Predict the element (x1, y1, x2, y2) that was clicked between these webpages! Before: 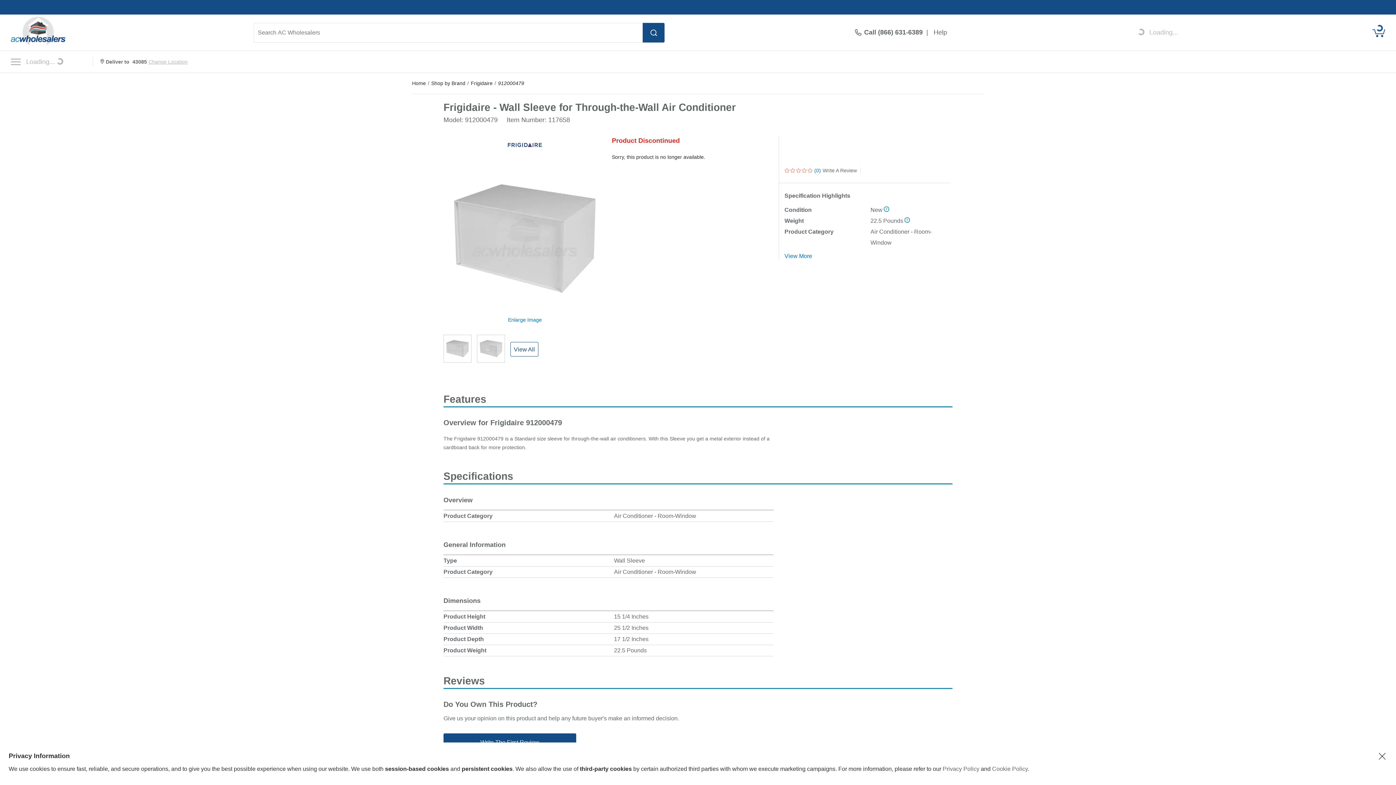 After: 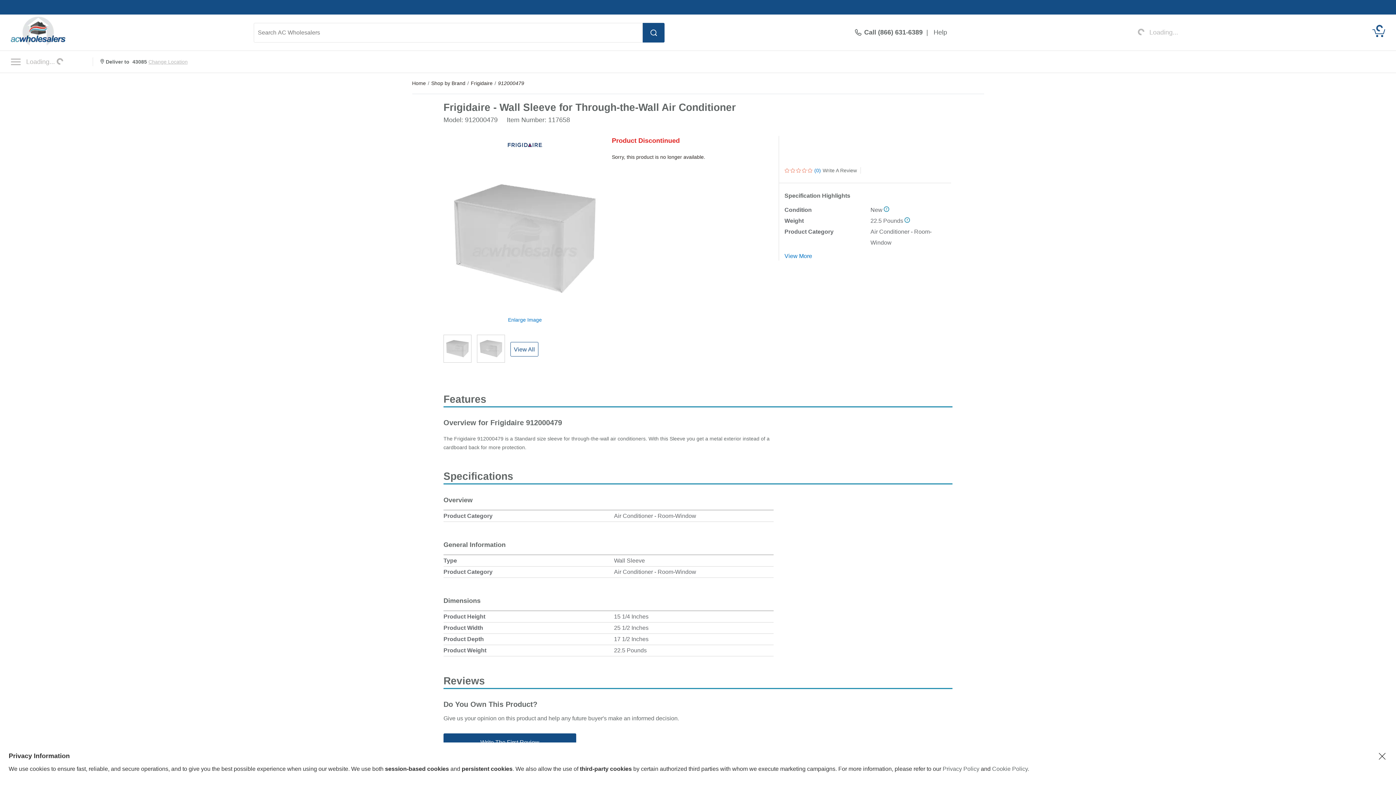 Action: bbox: (883, 206, 889, 212)